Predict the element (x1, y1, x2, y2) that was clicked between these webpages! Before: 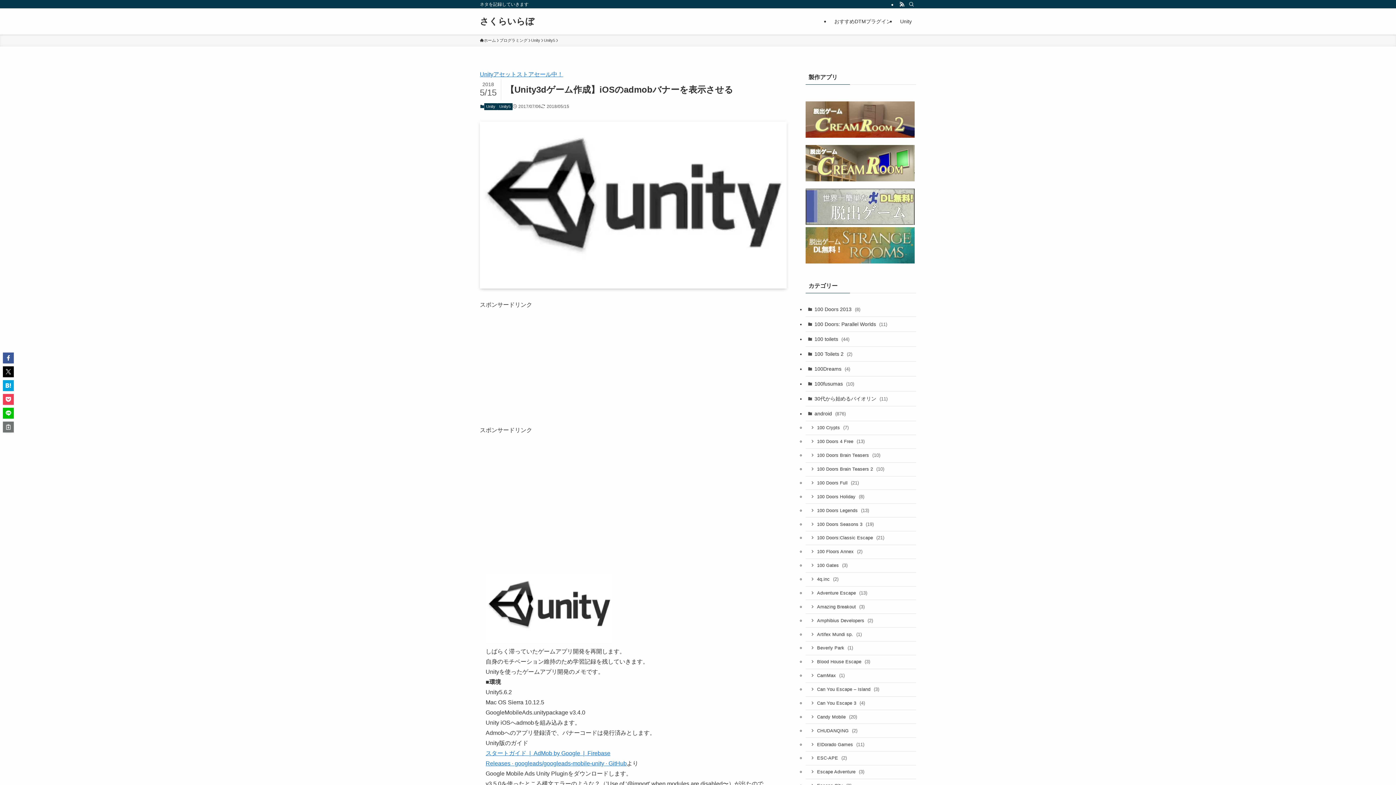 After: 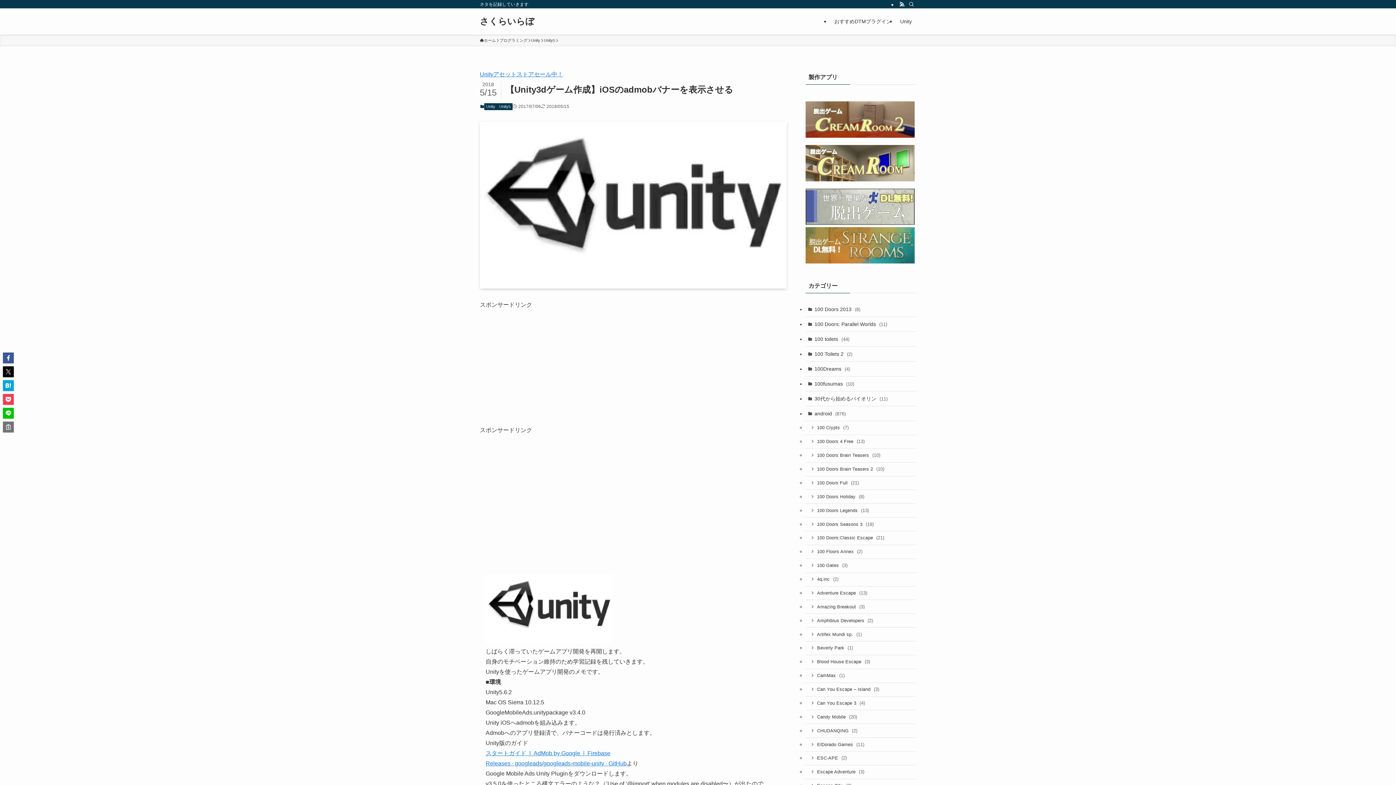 Action: bbox: (805, 220, 914, 226)